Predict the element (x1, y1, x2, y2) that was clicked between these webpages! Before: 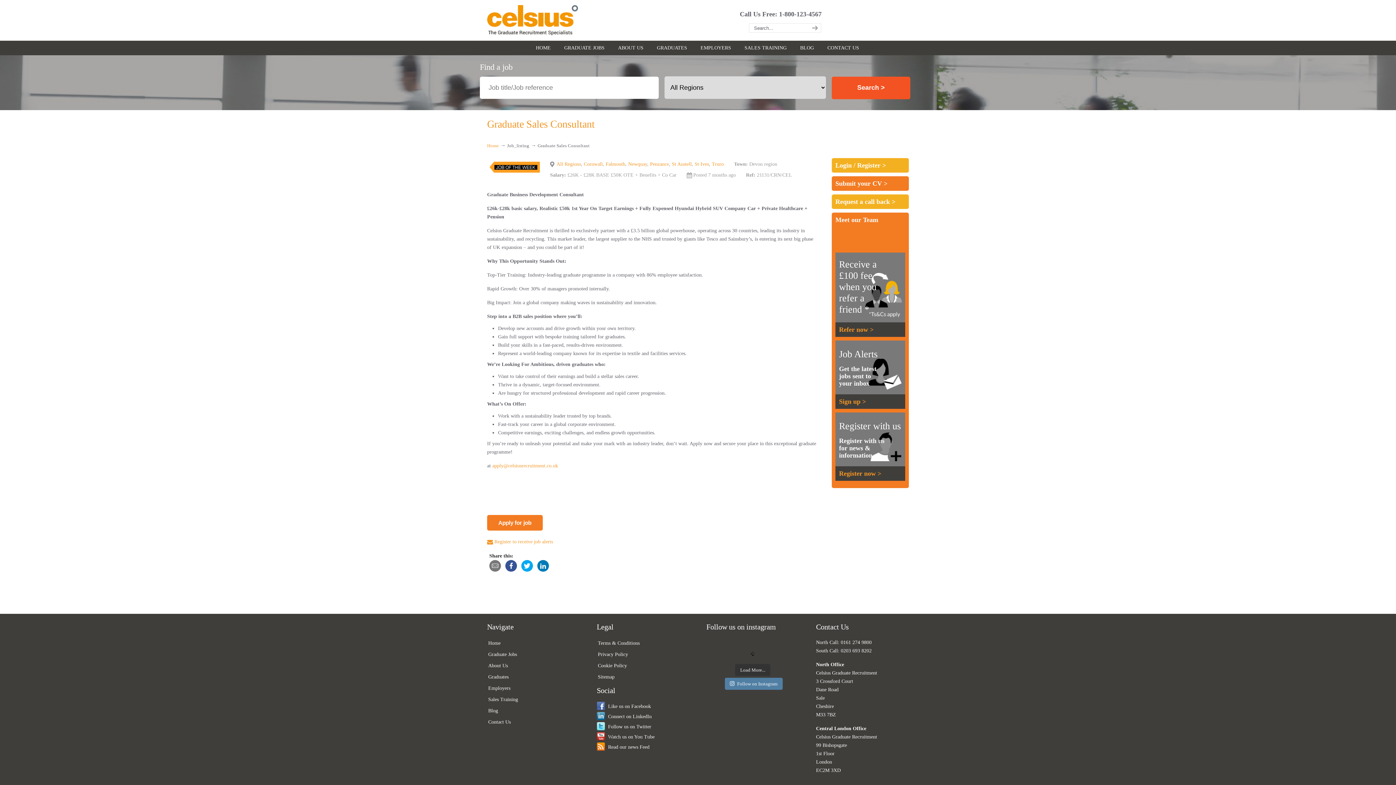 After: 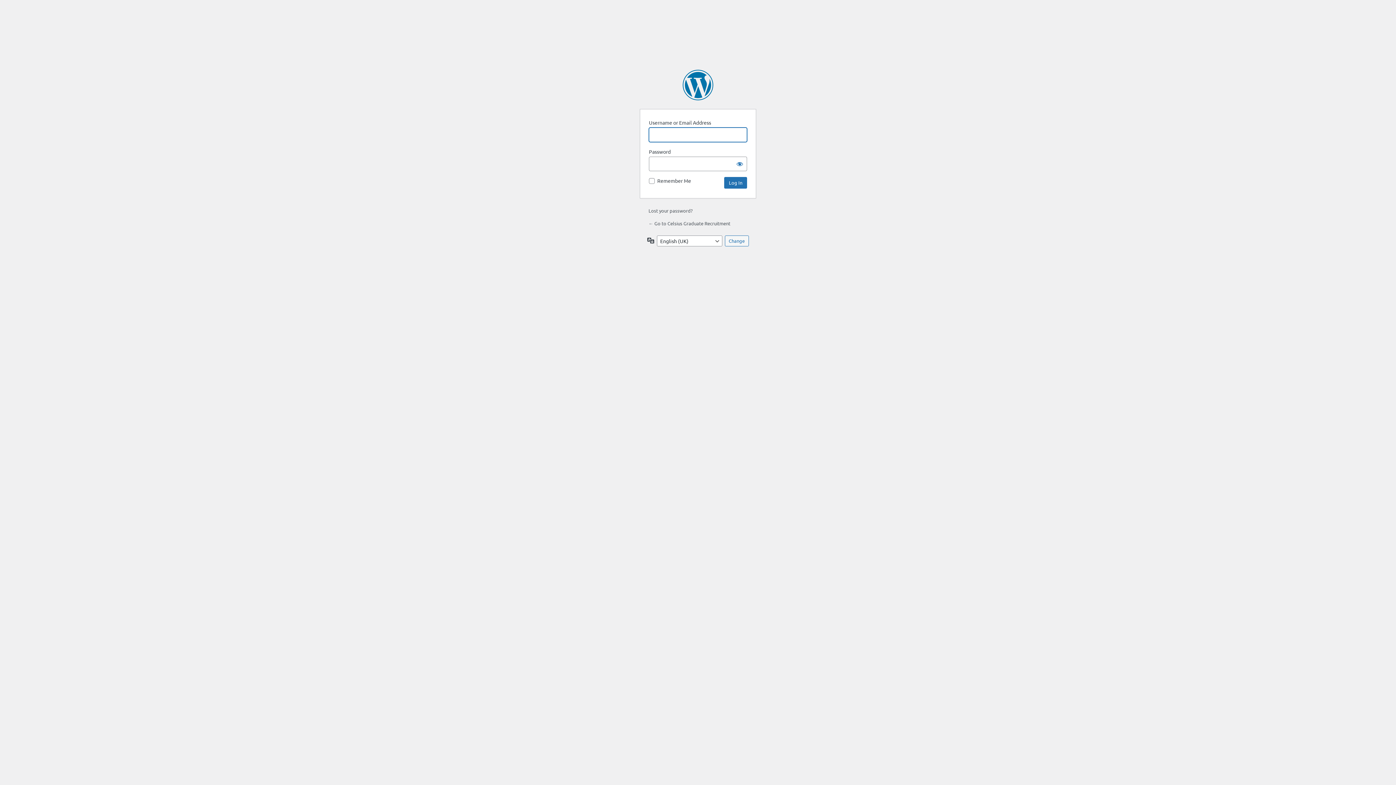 Action: bbox: (835, 161, 852, 168) label: Login